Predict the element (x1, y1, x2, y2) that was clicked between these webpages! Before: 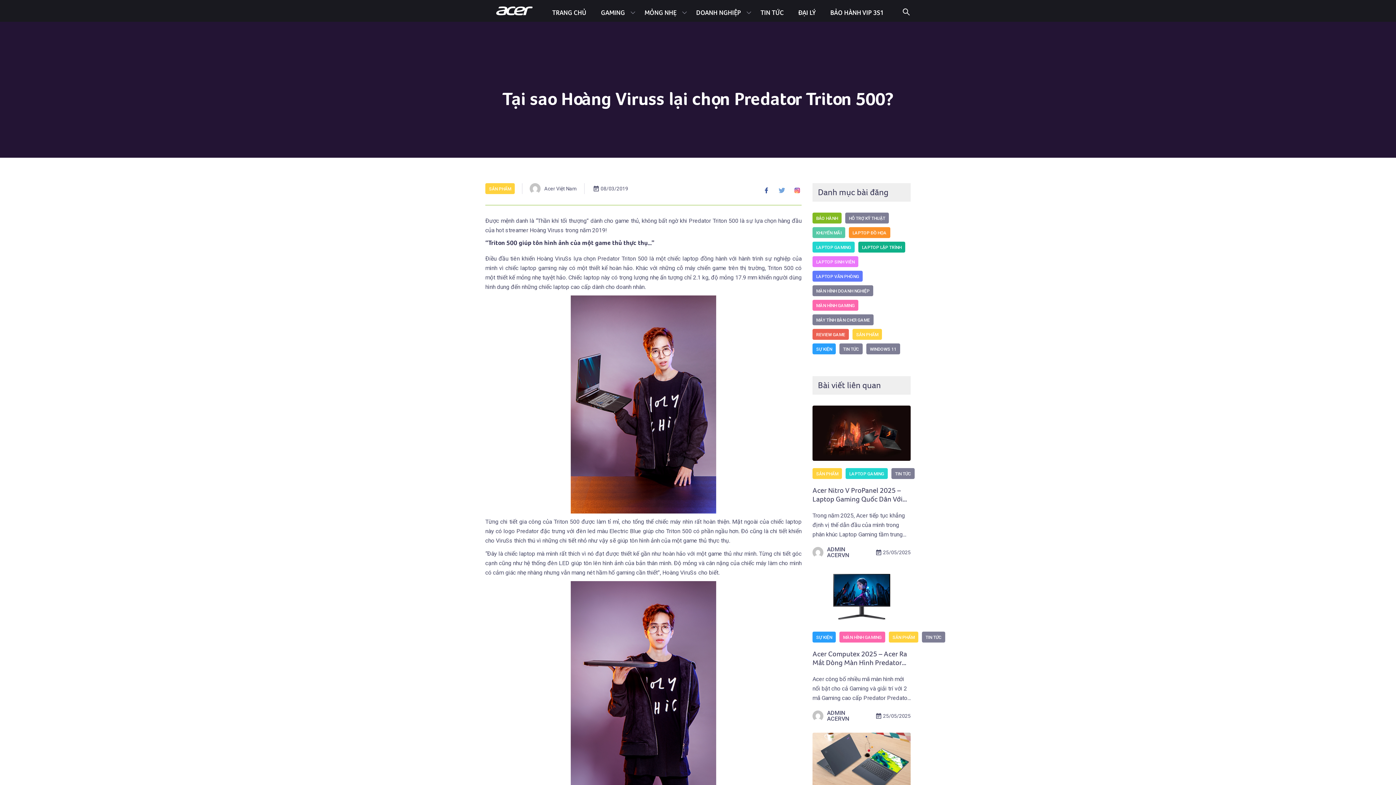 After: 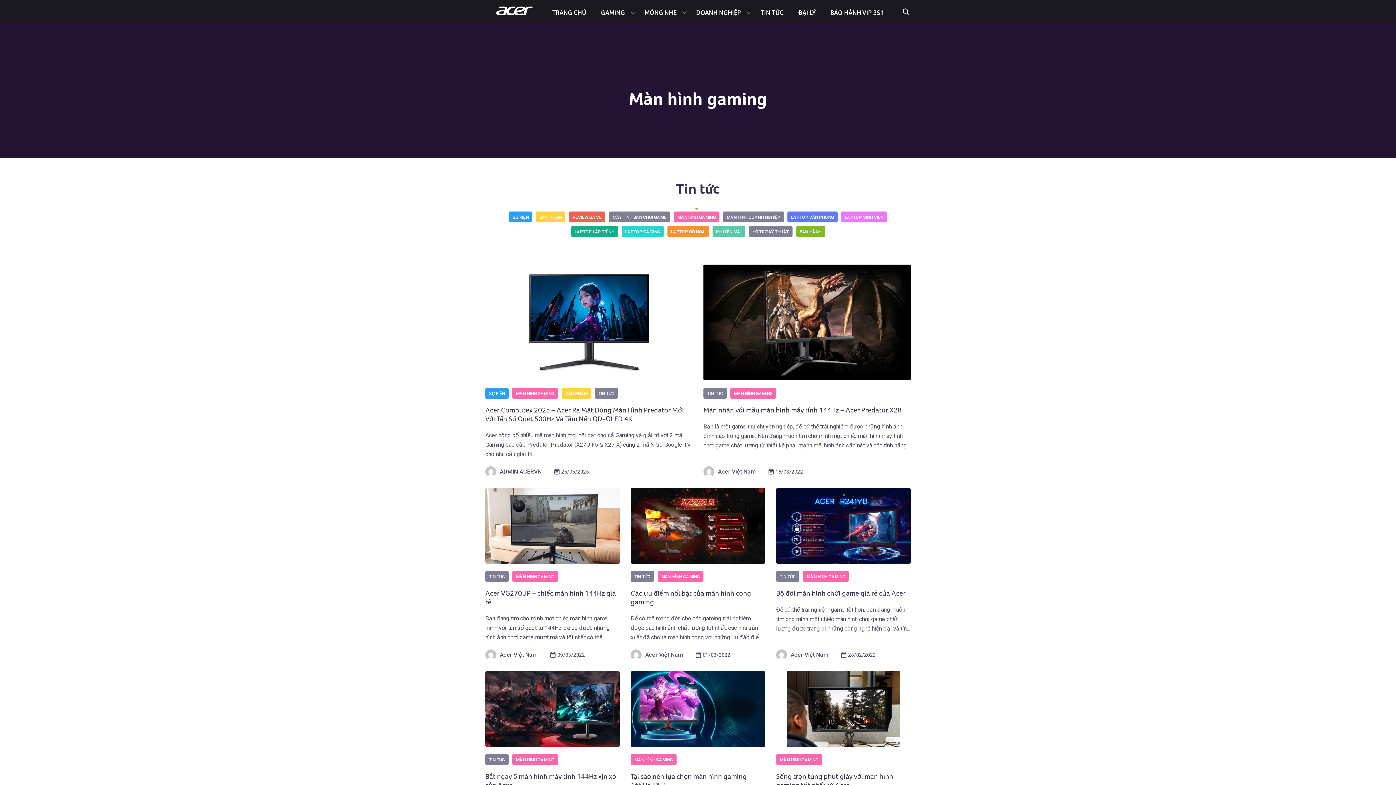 Action: bbox: (839, 631, 885, 642) label: MÀN HÌNH GAMING